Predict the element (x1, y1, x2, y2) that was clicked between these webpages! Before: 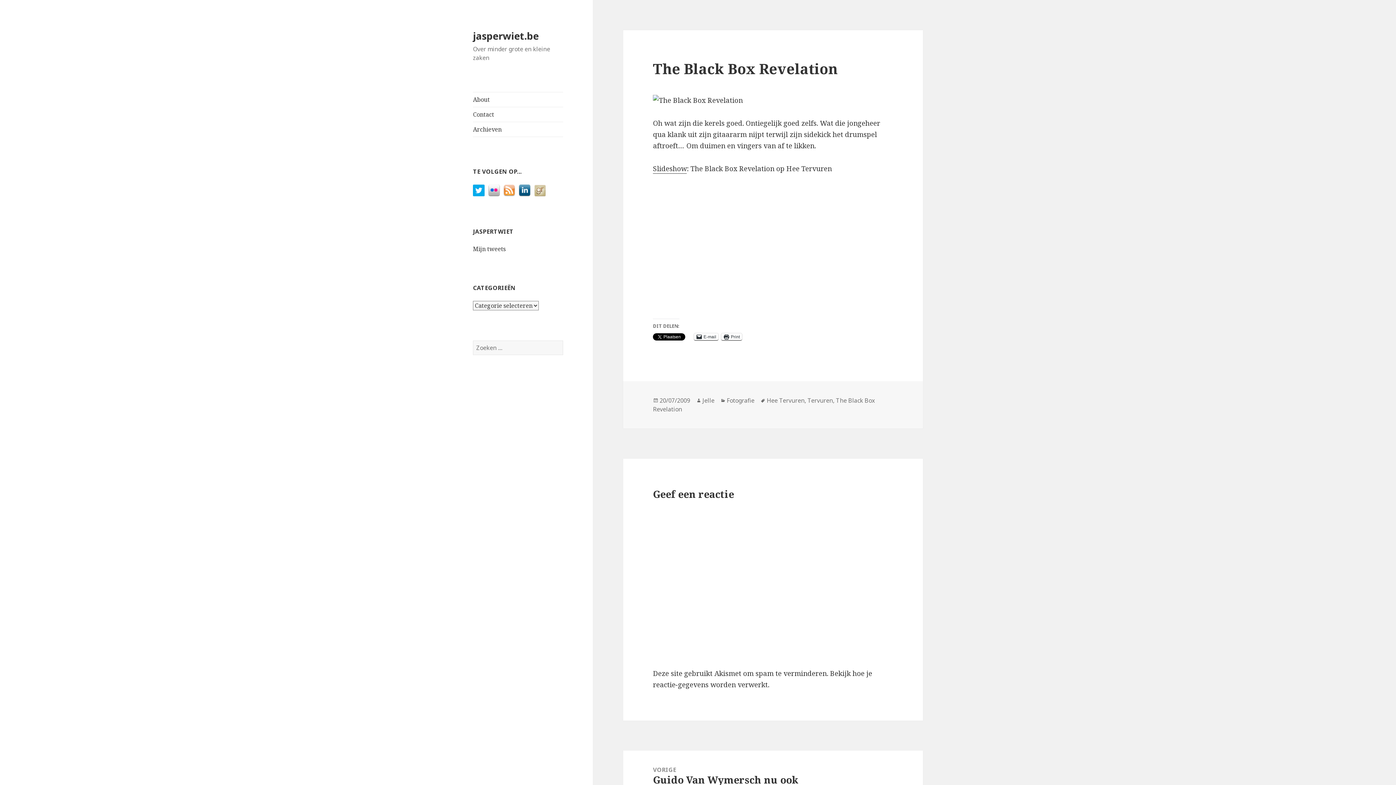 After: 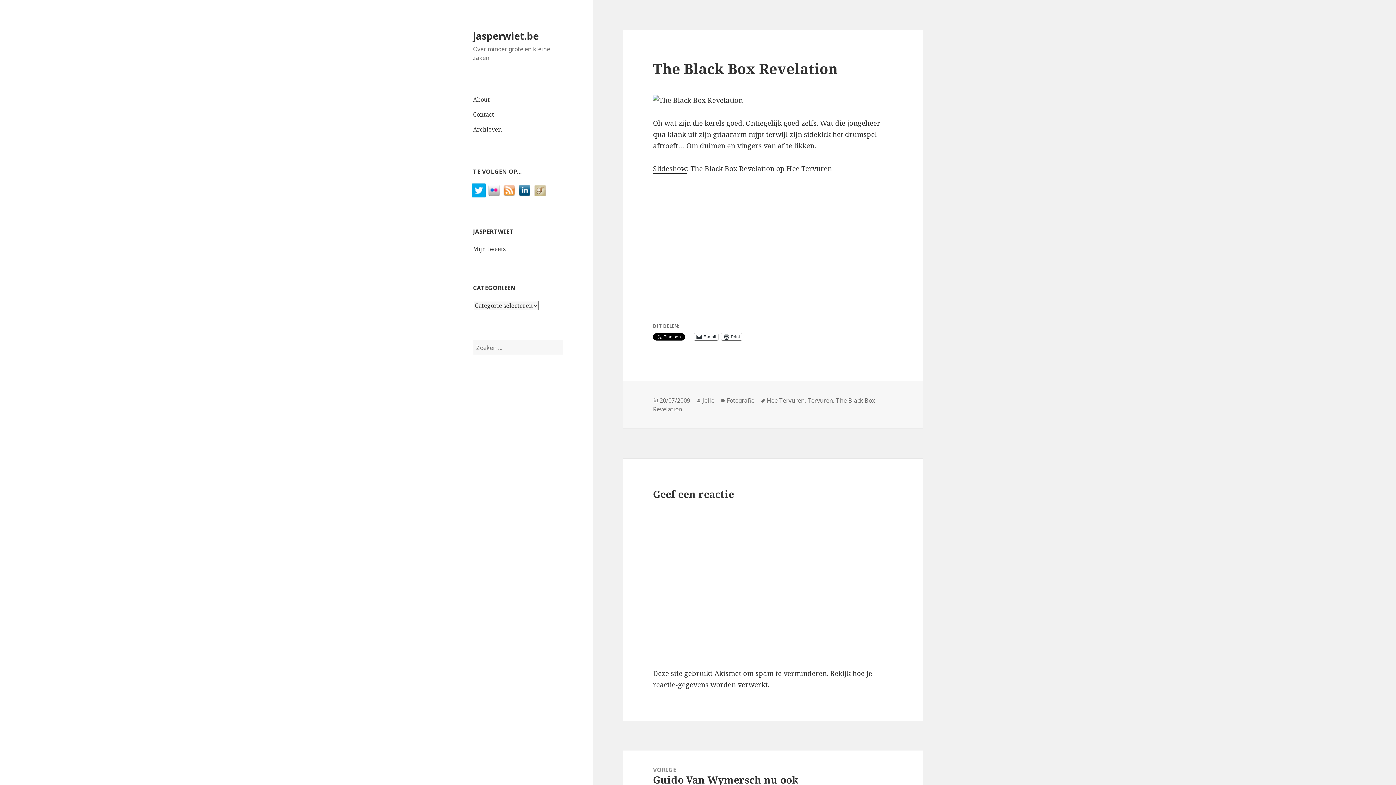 Action: bbox: (473, 186, 488, 194)